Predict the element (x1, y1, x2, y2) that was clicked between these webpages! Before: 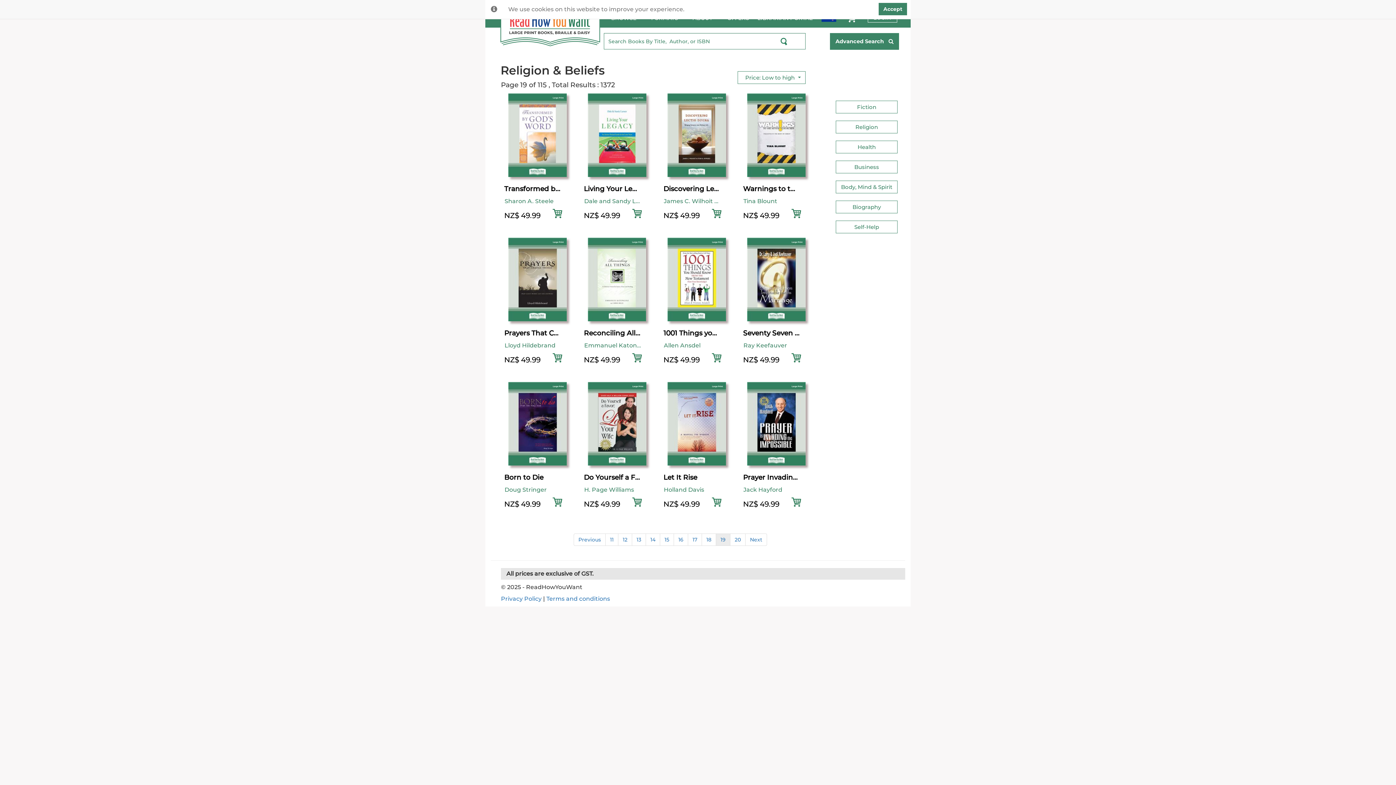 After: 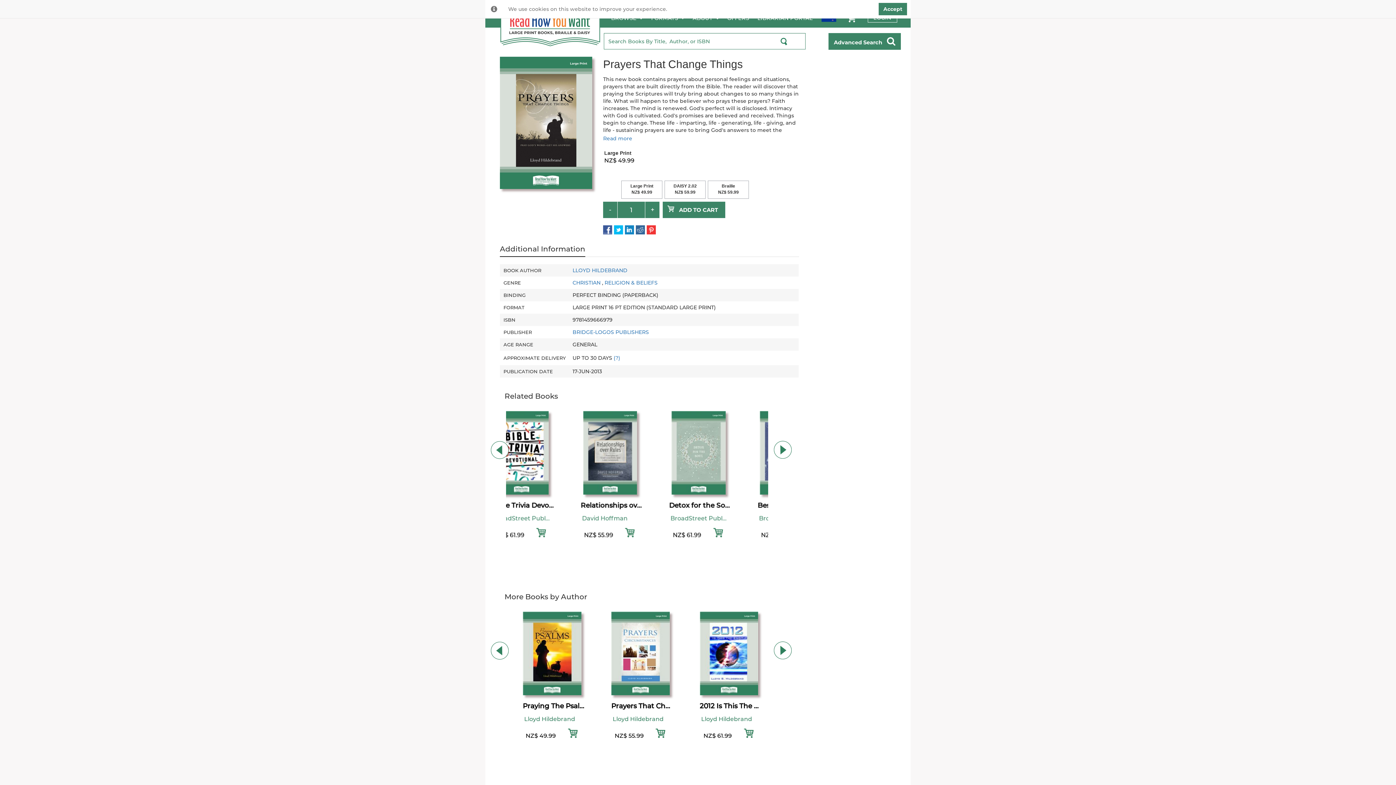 Action: bbox: (501, 237, 573, 321)